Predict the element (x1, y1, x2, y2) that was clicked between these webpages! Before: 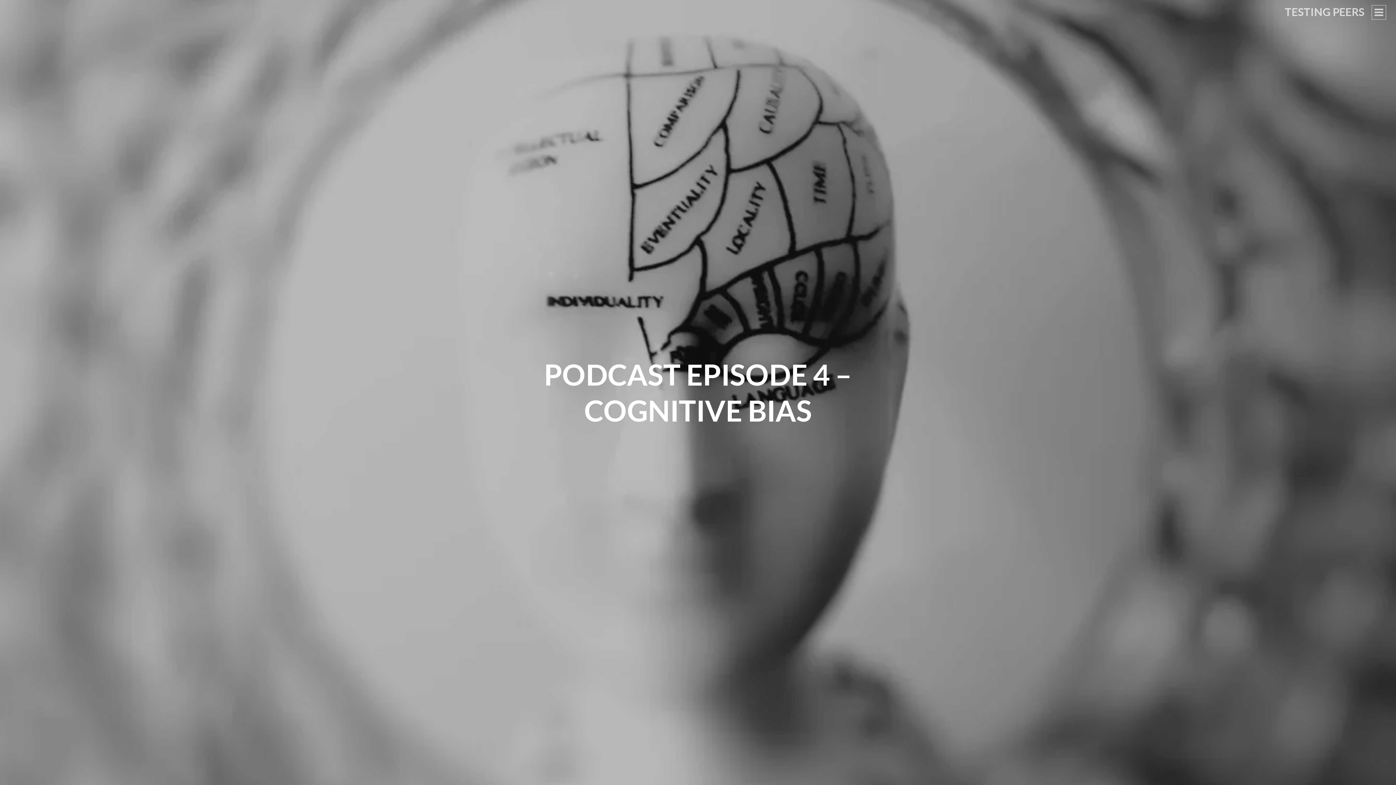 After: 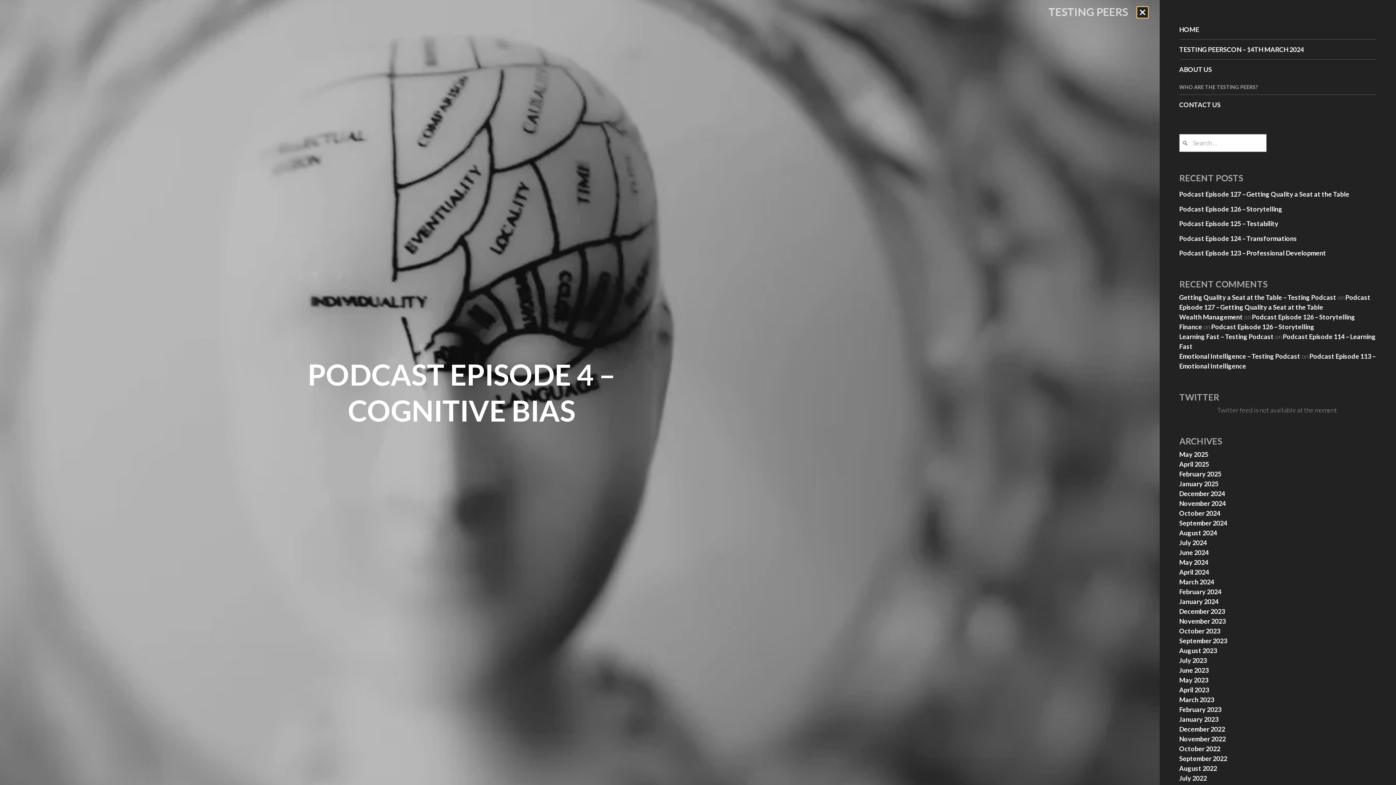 Action: label: PRIMARY MENU bbox: (1372, 4, 1386, 19)